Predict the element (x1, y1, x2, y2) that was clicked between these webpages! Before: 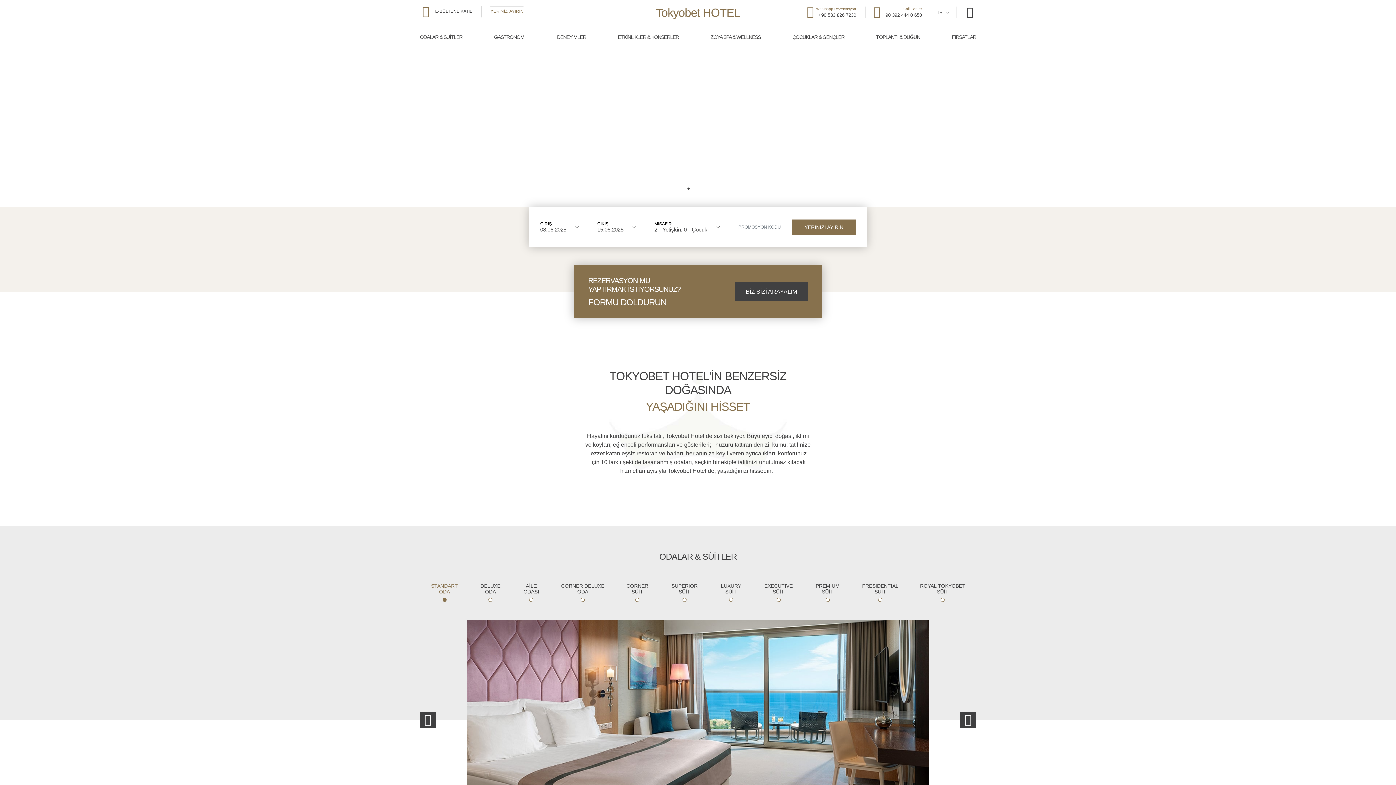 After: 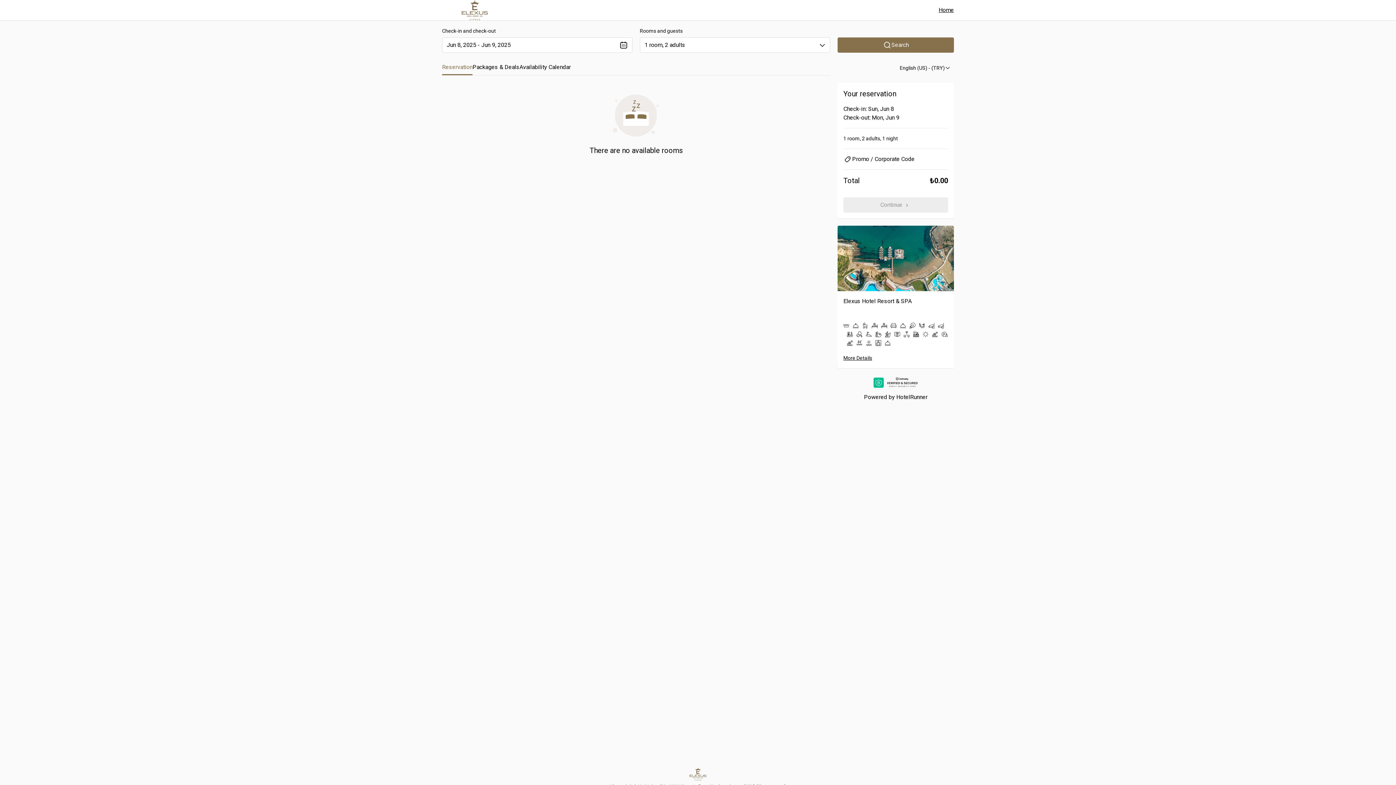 Action: bbox: (792, 219, 855, 234) label: YERİNİZİ AYIRIN